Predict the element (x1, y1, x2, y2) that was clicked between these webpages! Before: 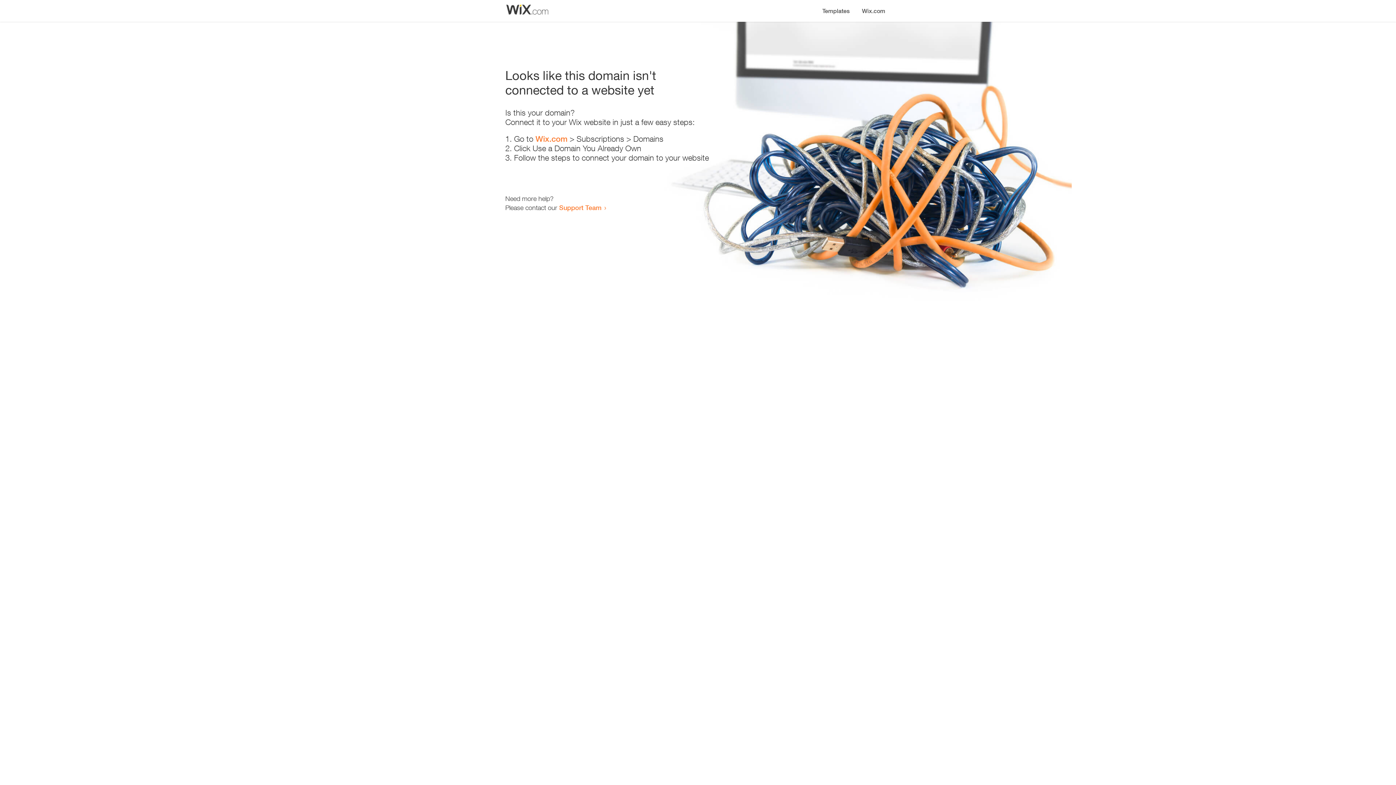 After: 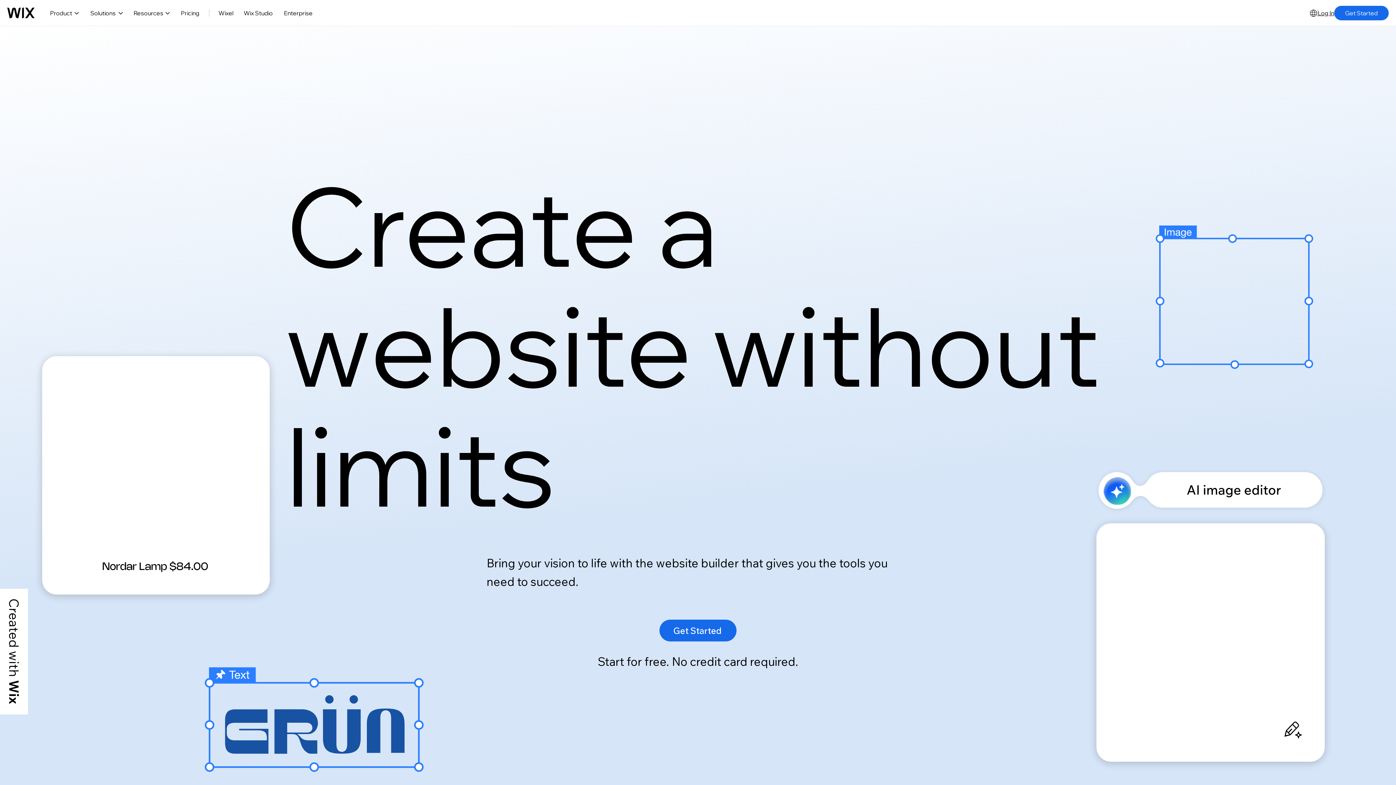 Action: label: Wix.com bbox: (856, 0, 890, 14)